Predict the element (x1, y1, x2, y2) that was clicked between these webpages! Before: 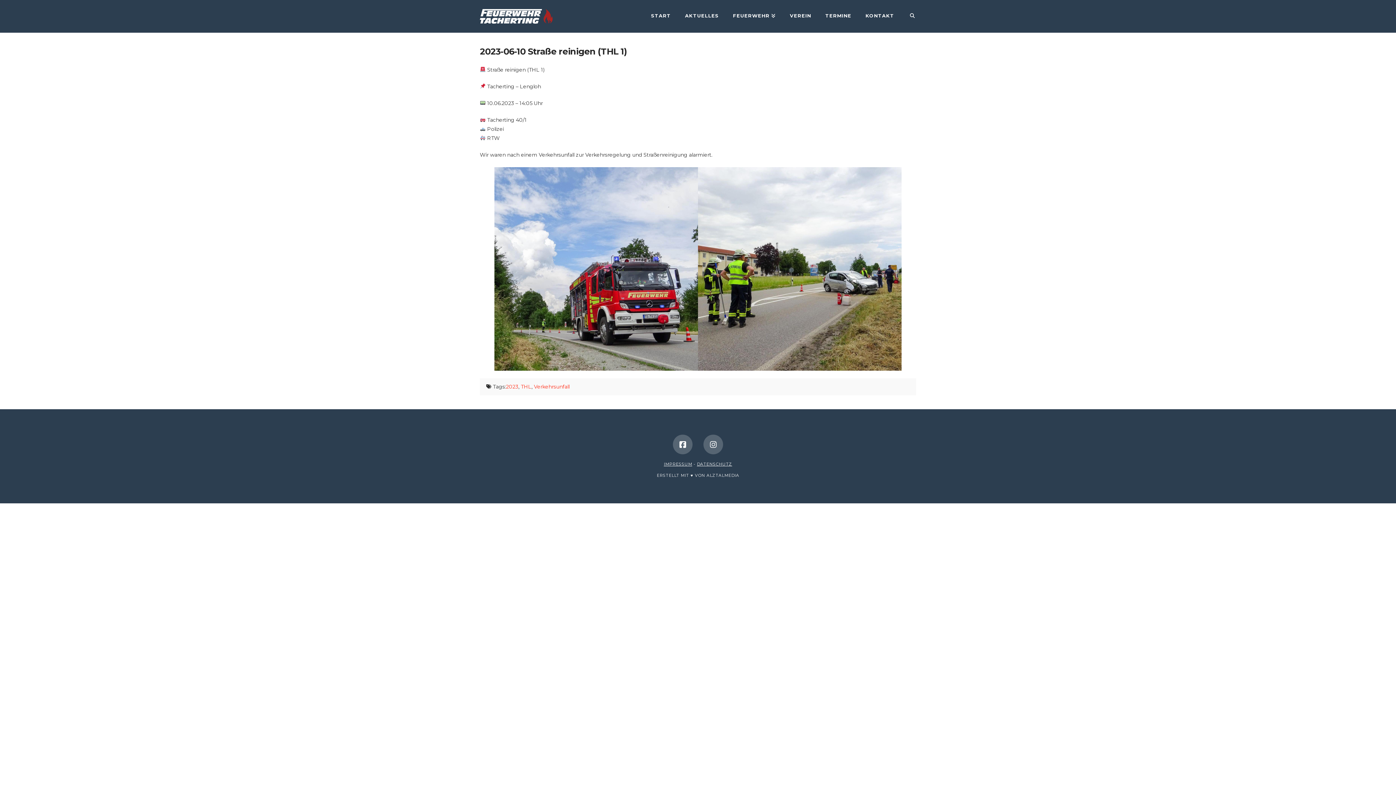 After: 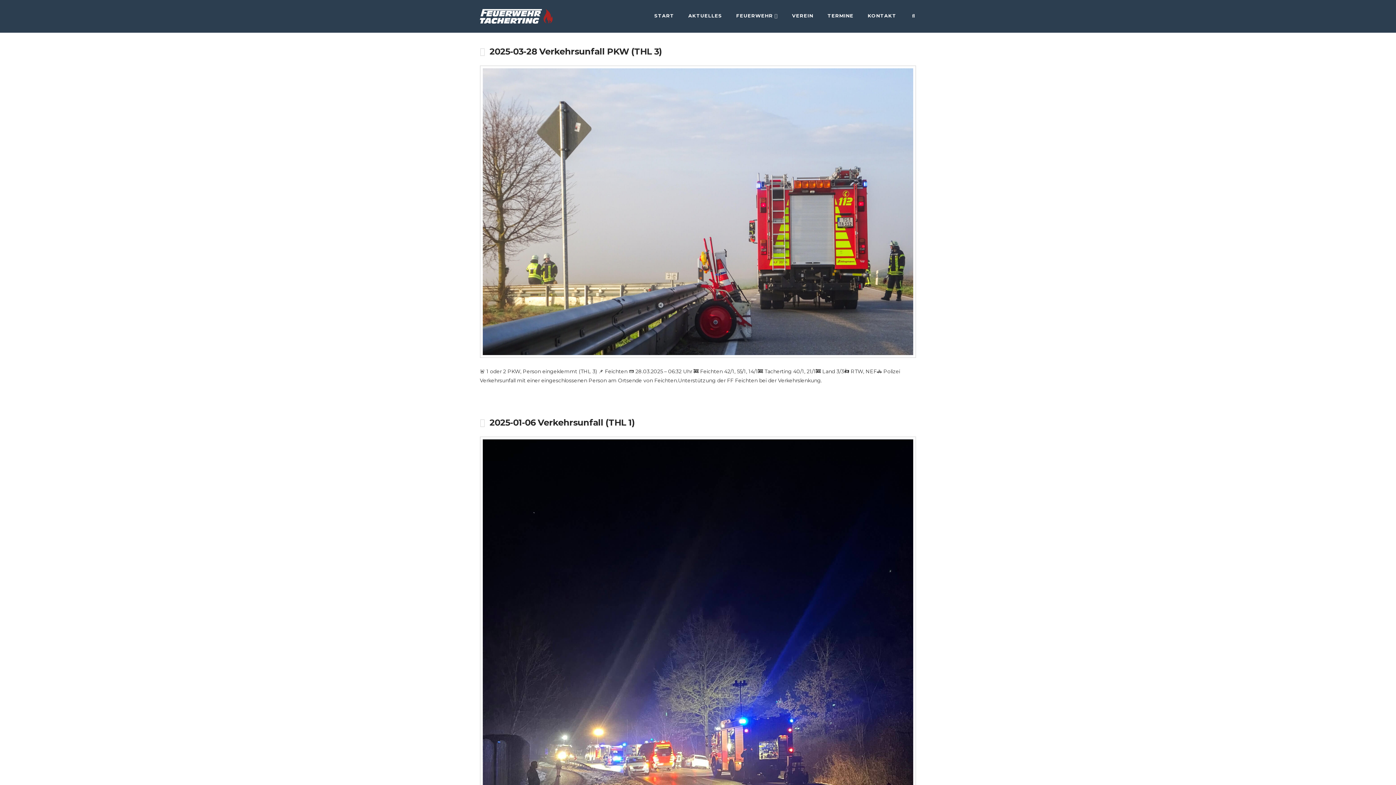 Action: bbox: (534, 383, 569, 390) label: Verkehrsunfall